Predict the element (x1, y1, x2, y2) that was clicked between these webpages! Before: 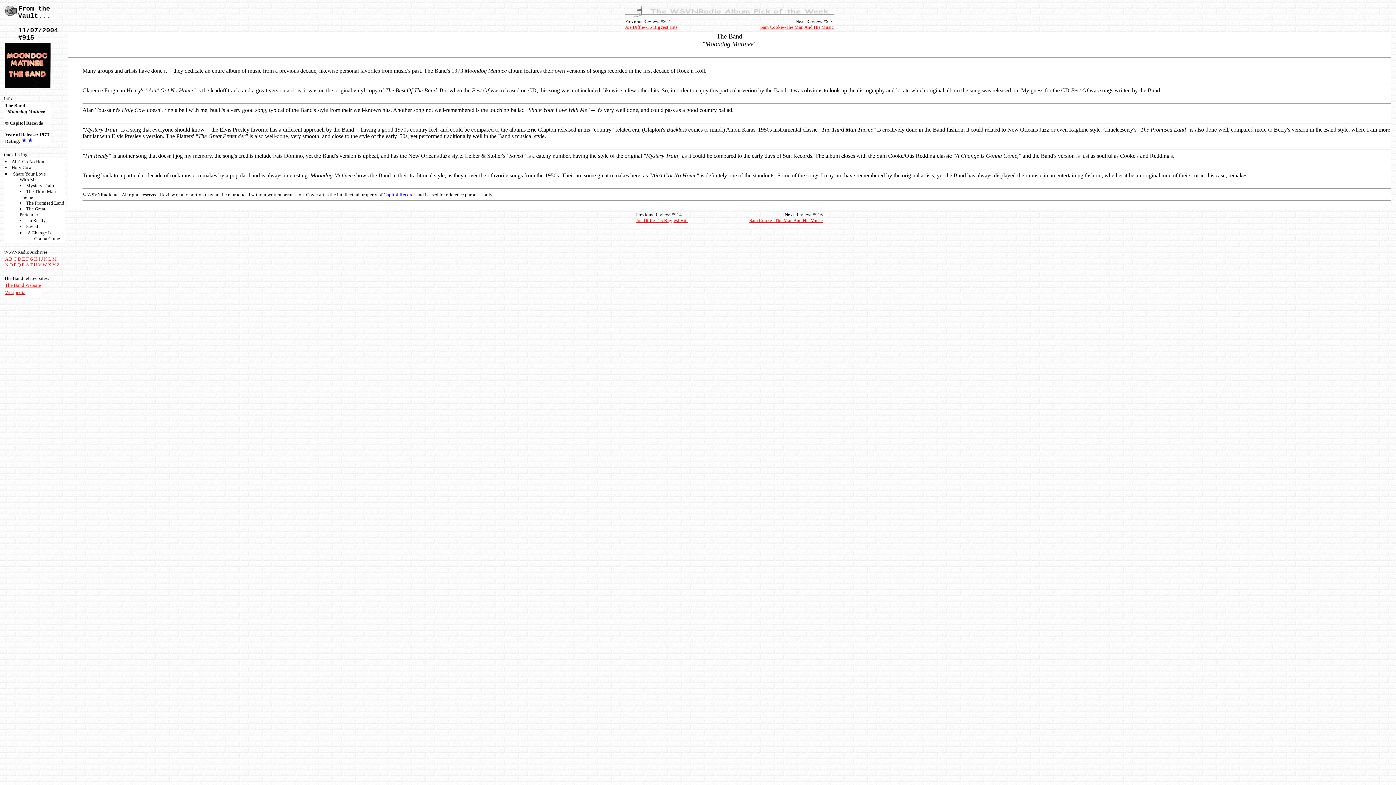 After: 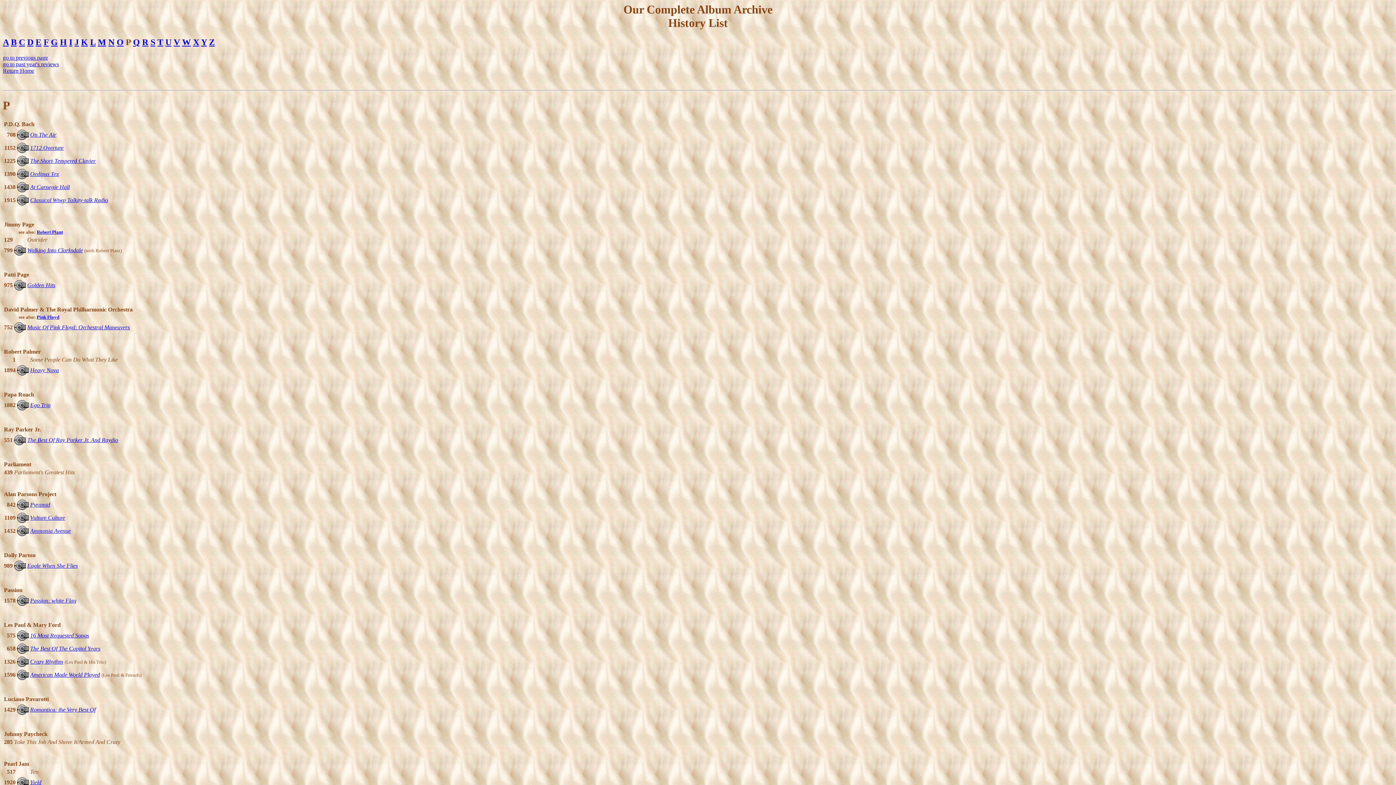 Action: label: P bbox: (13, 262, 16, 267)